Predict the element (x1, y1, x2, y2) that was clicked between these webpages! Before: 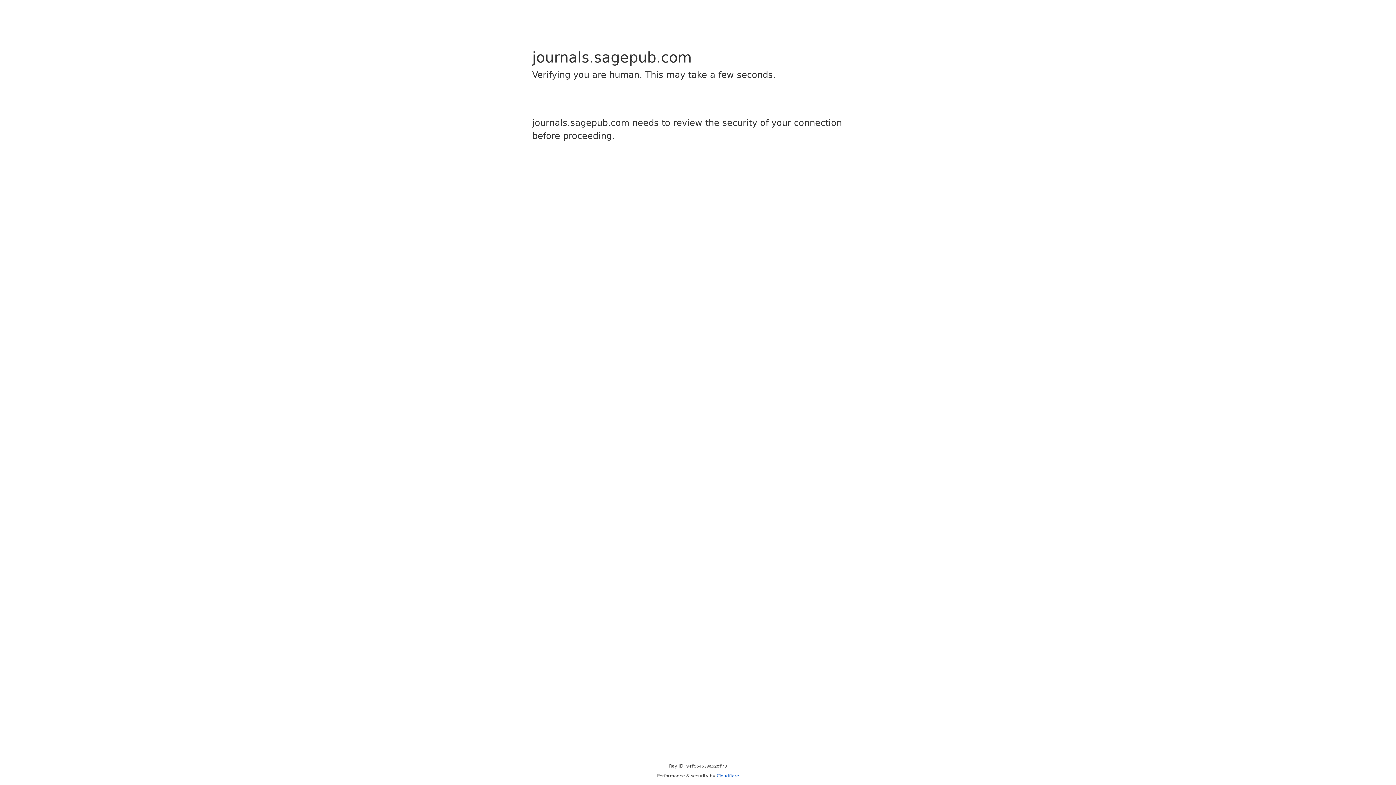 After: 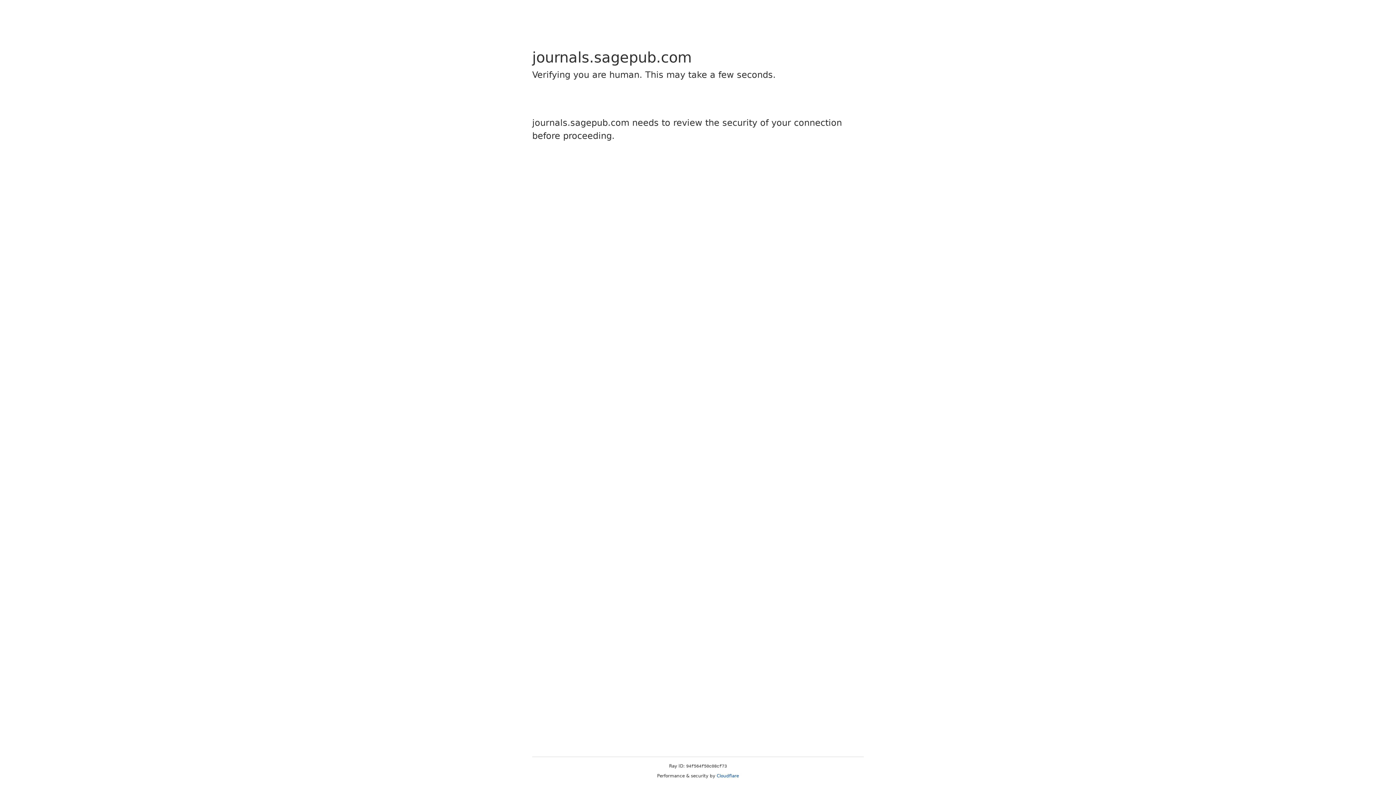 Action: bbox: (716, 773, 739, 778) label: Cloudflare